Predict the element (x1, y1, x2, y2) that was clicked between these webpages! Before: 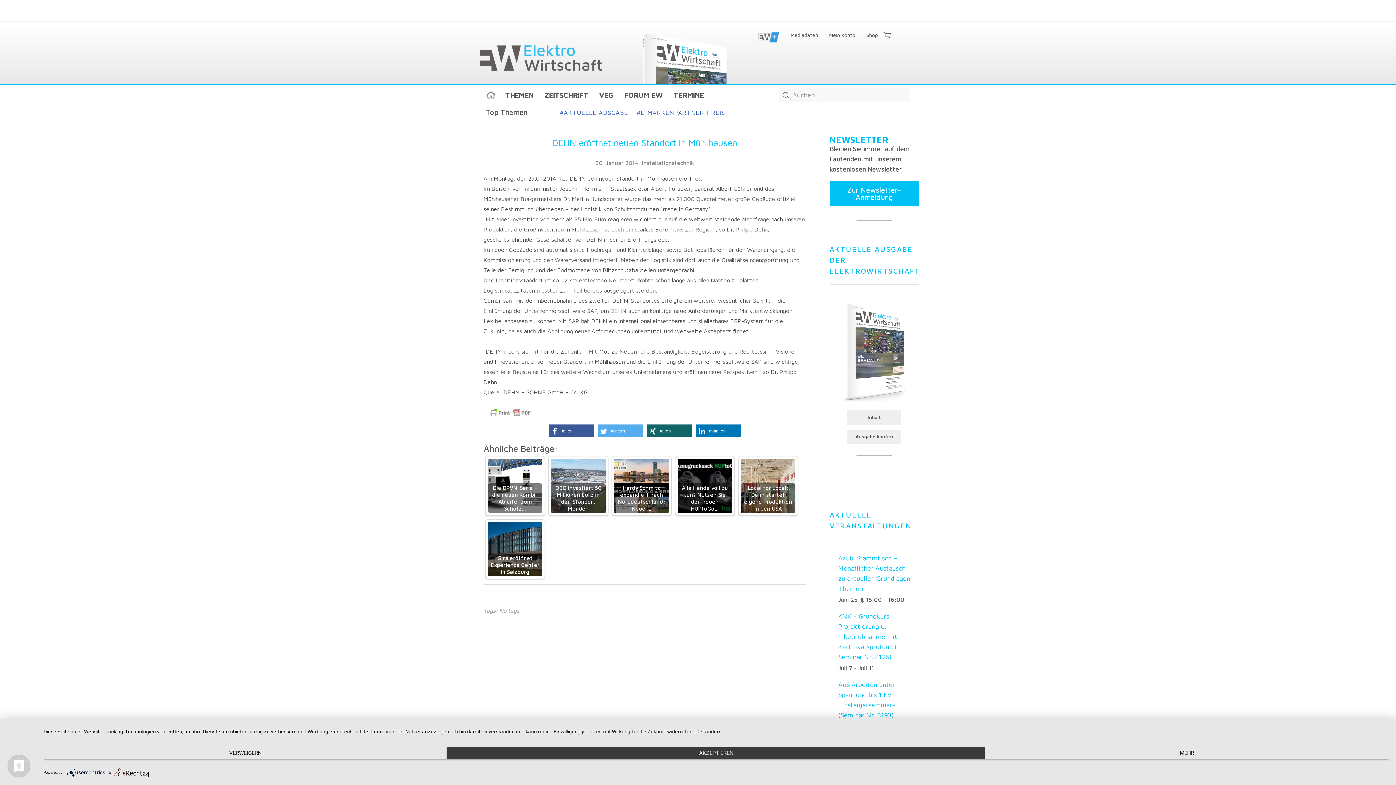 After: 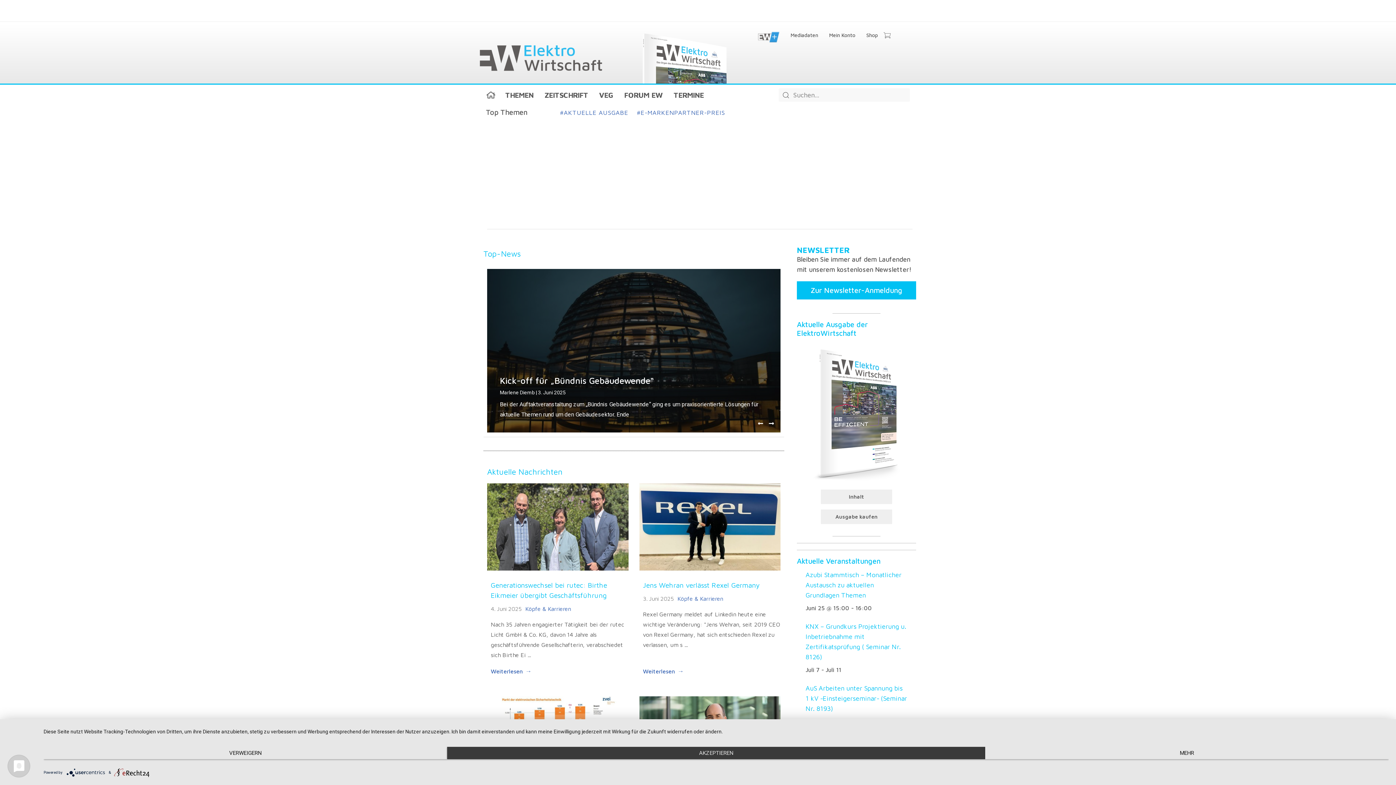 Action: bbox: (484, 89, 496, 100)